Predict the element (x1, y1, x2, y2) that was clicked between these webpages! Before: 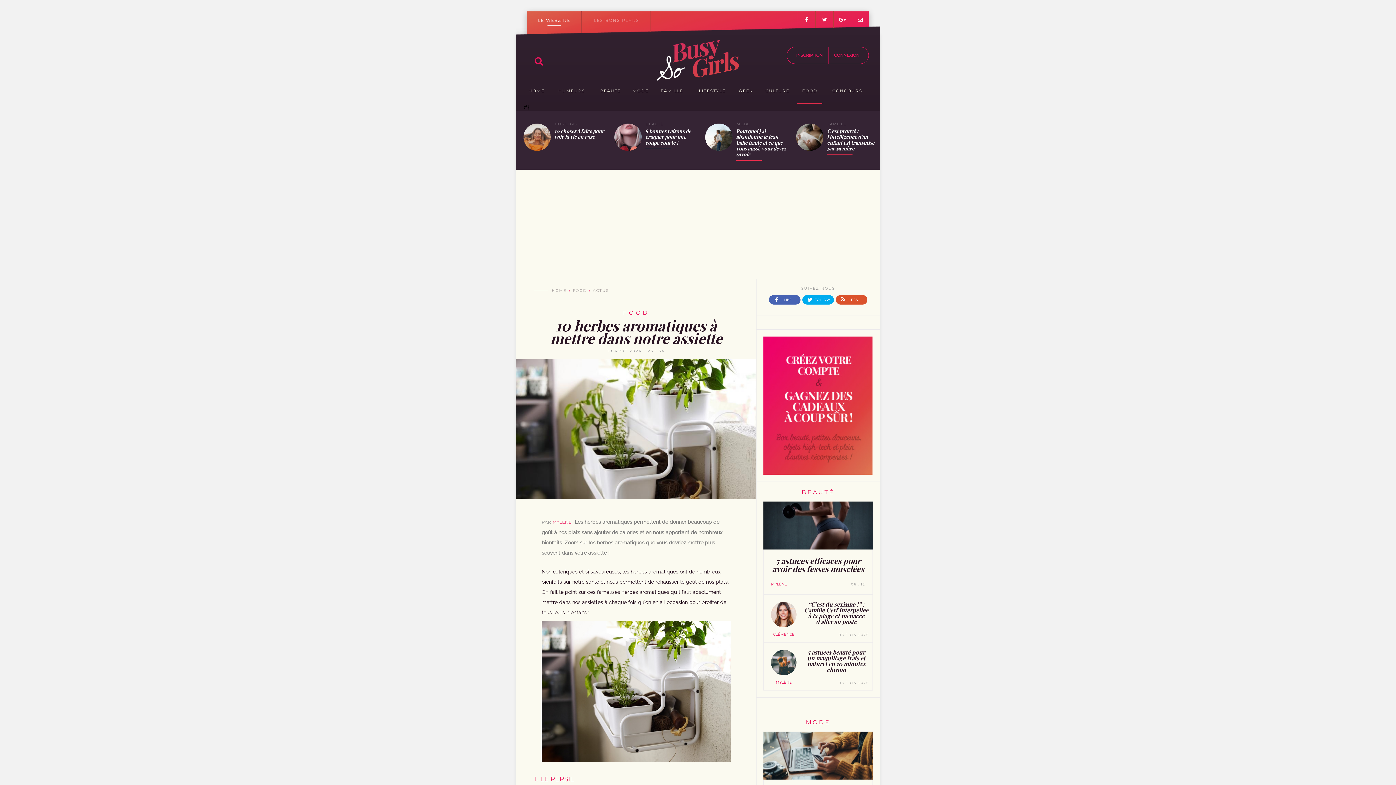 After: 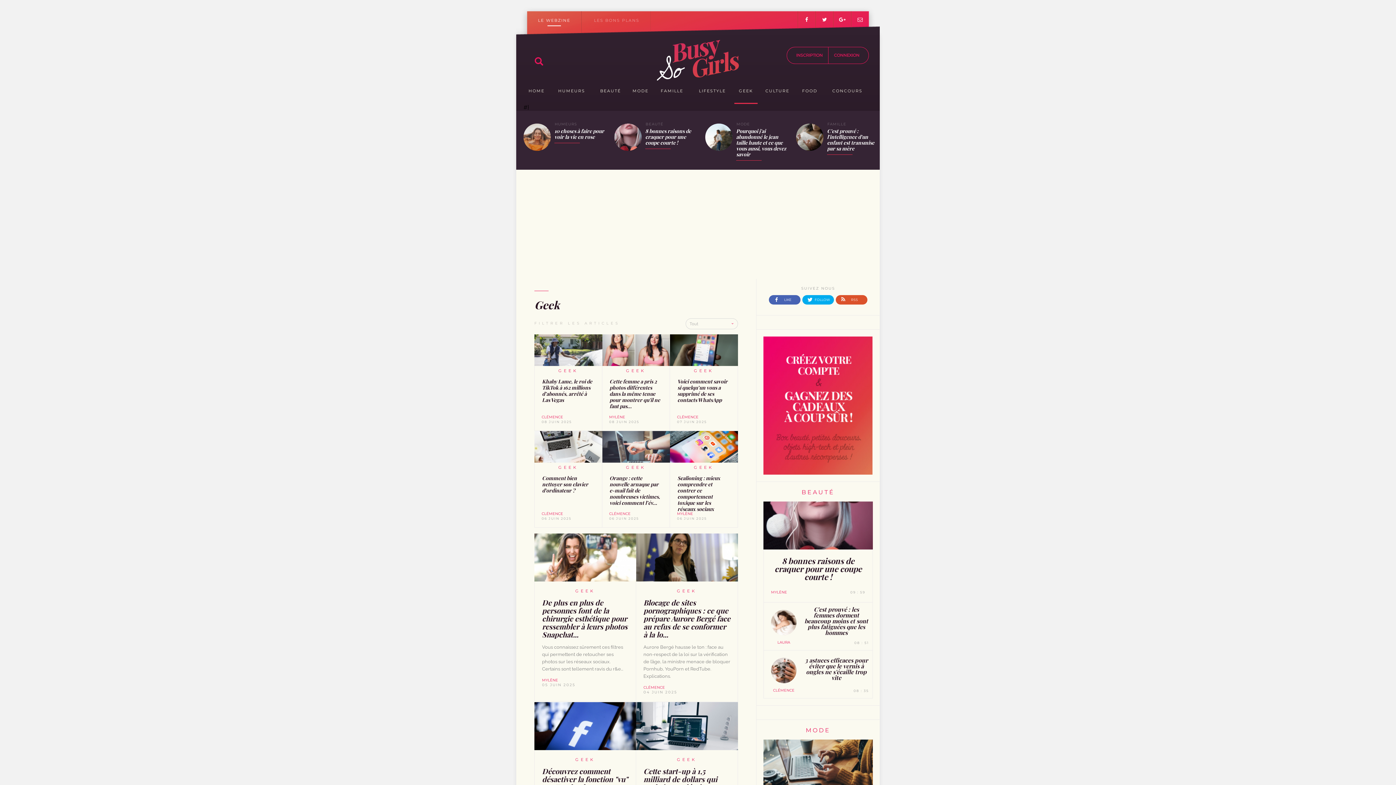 Action: label: GEEK bbox: (734, 82, 757, 104)